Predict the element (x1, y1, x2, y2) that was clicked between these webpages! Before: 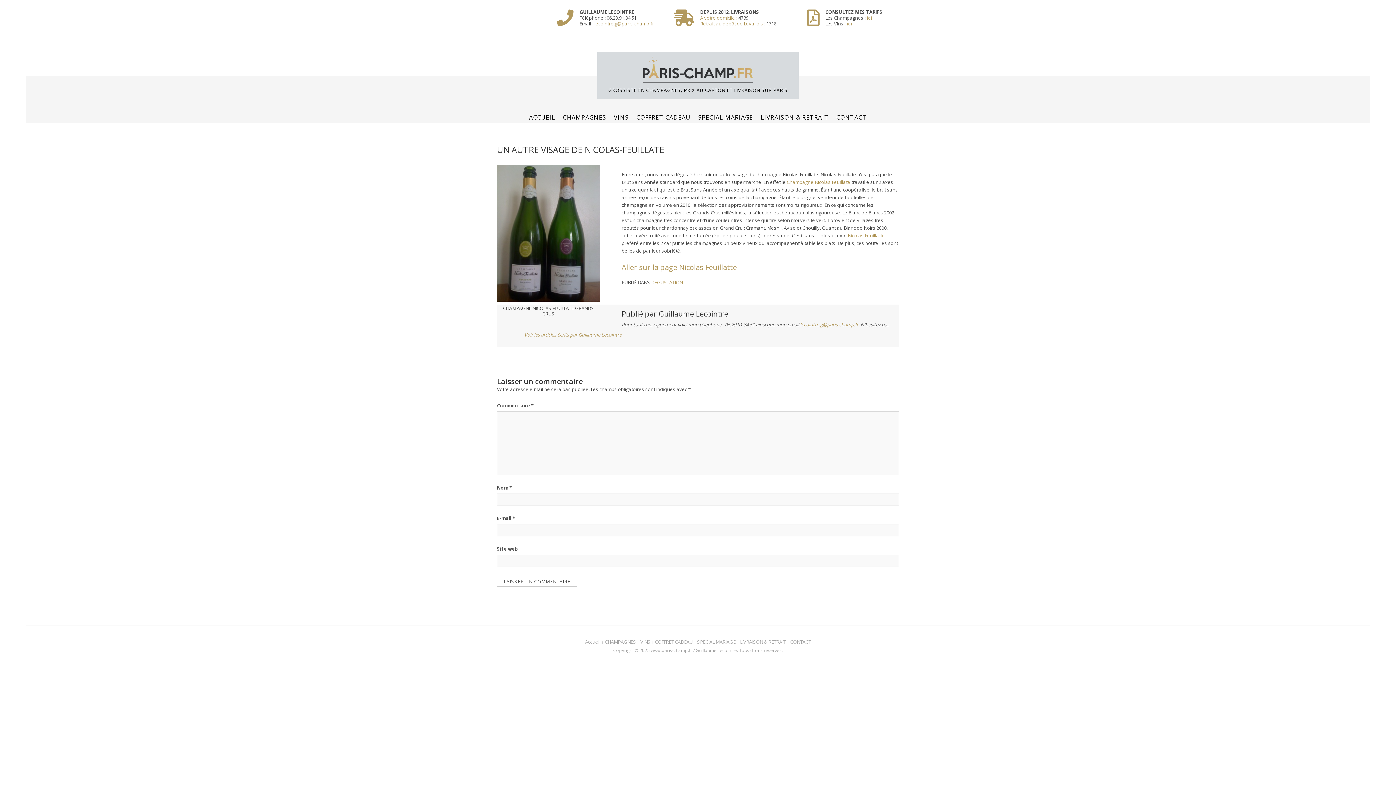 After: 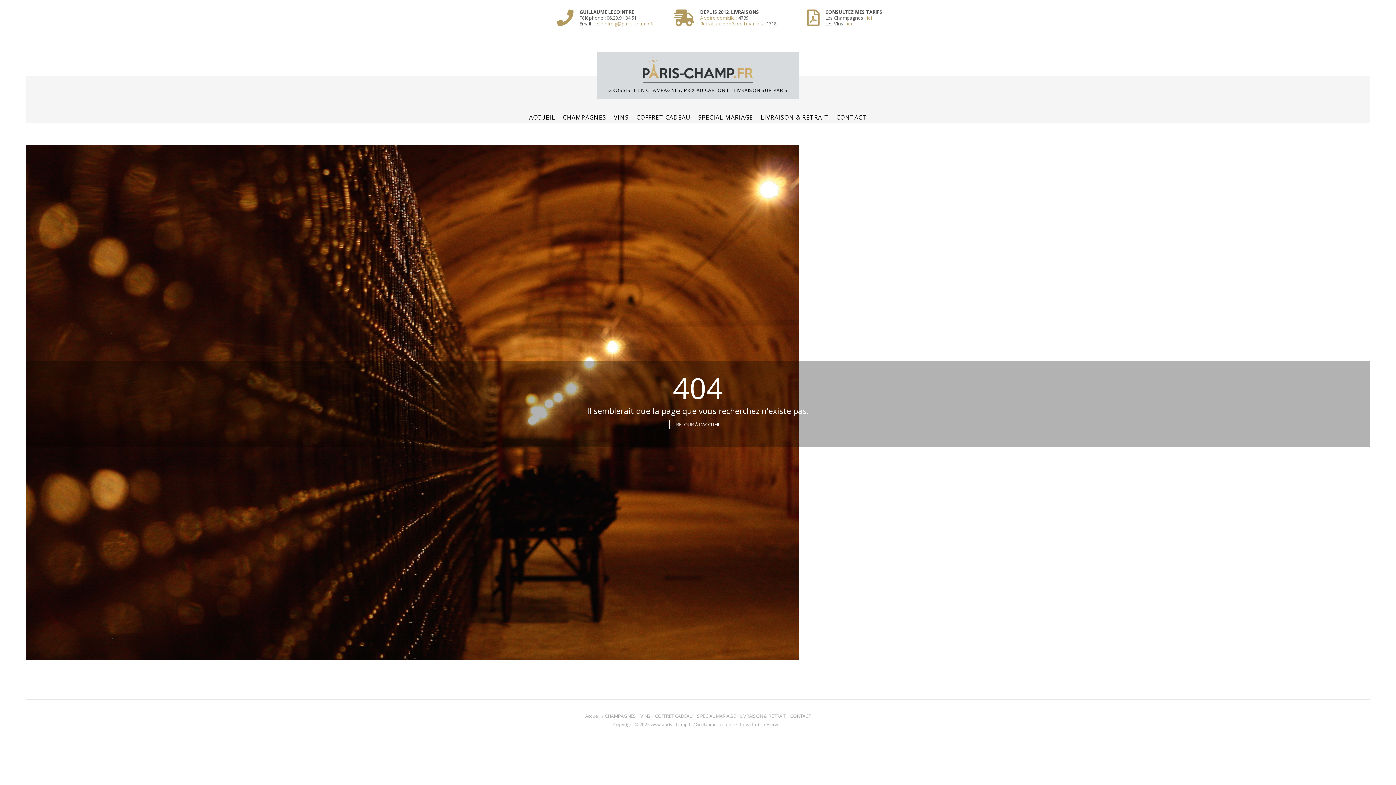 Action: bbox: (497, 164, 600, 316) label: CHAMPAGNE NICOLAS FEUILLATE GRANDS CRUS